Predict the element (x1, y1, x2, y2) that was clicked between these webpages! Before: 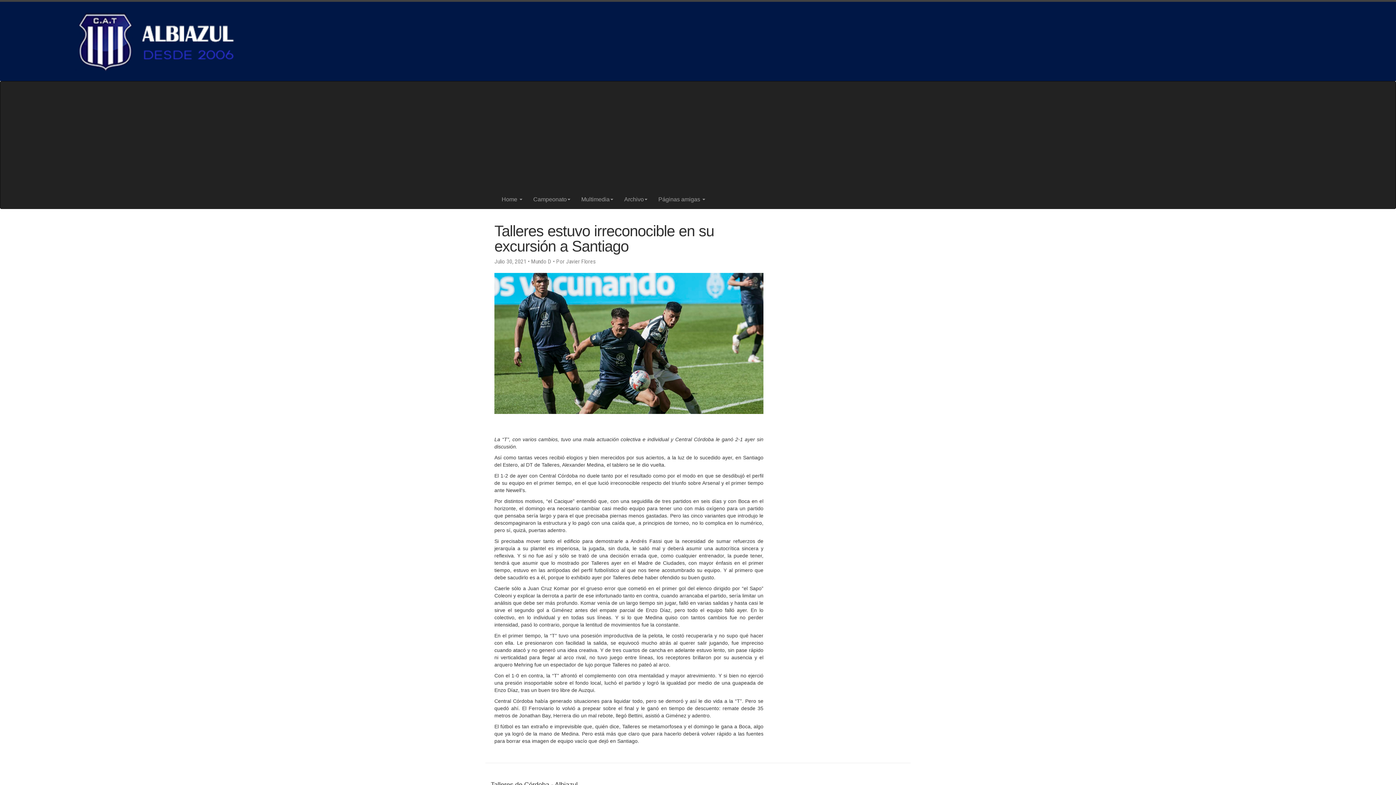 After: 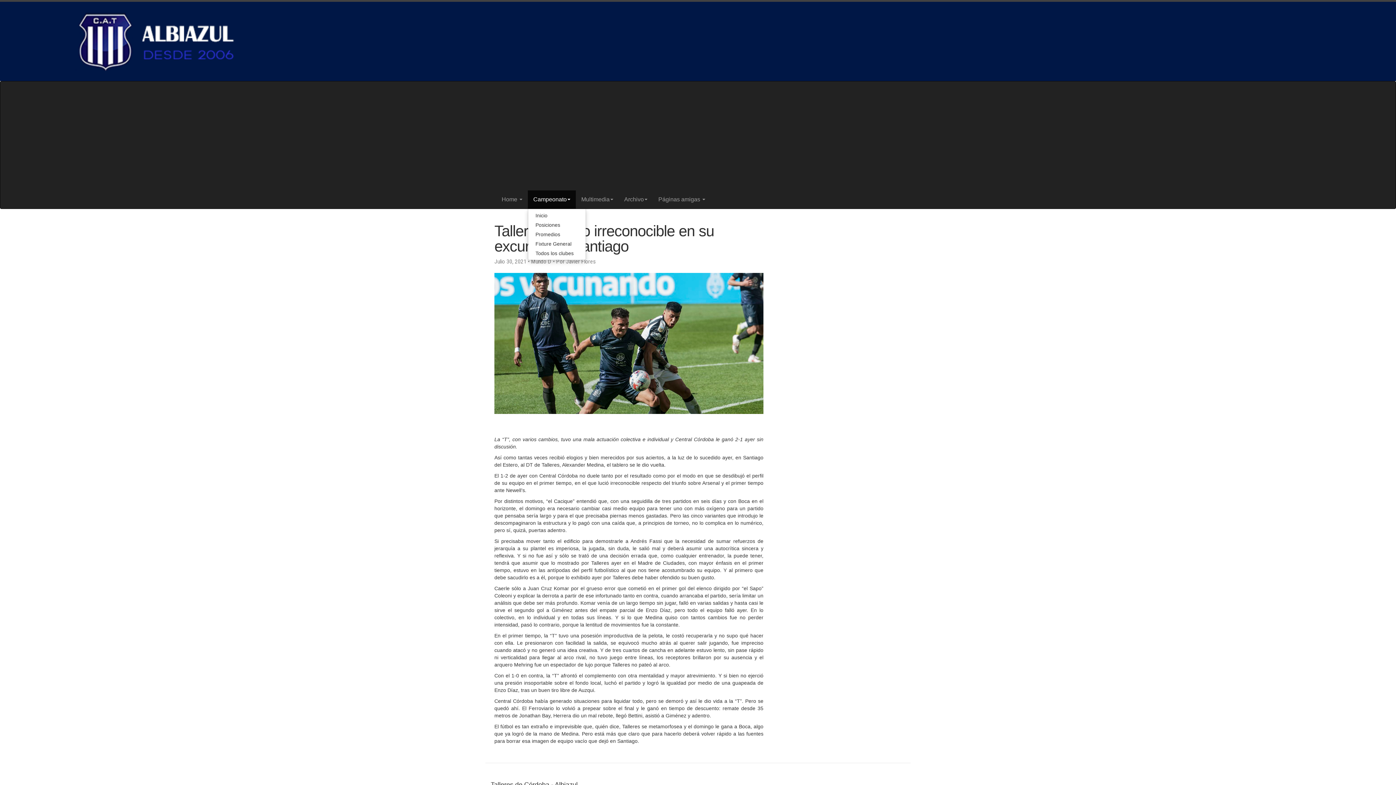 Action: bbox: (528, 190, 576, 208) label: Campeonato